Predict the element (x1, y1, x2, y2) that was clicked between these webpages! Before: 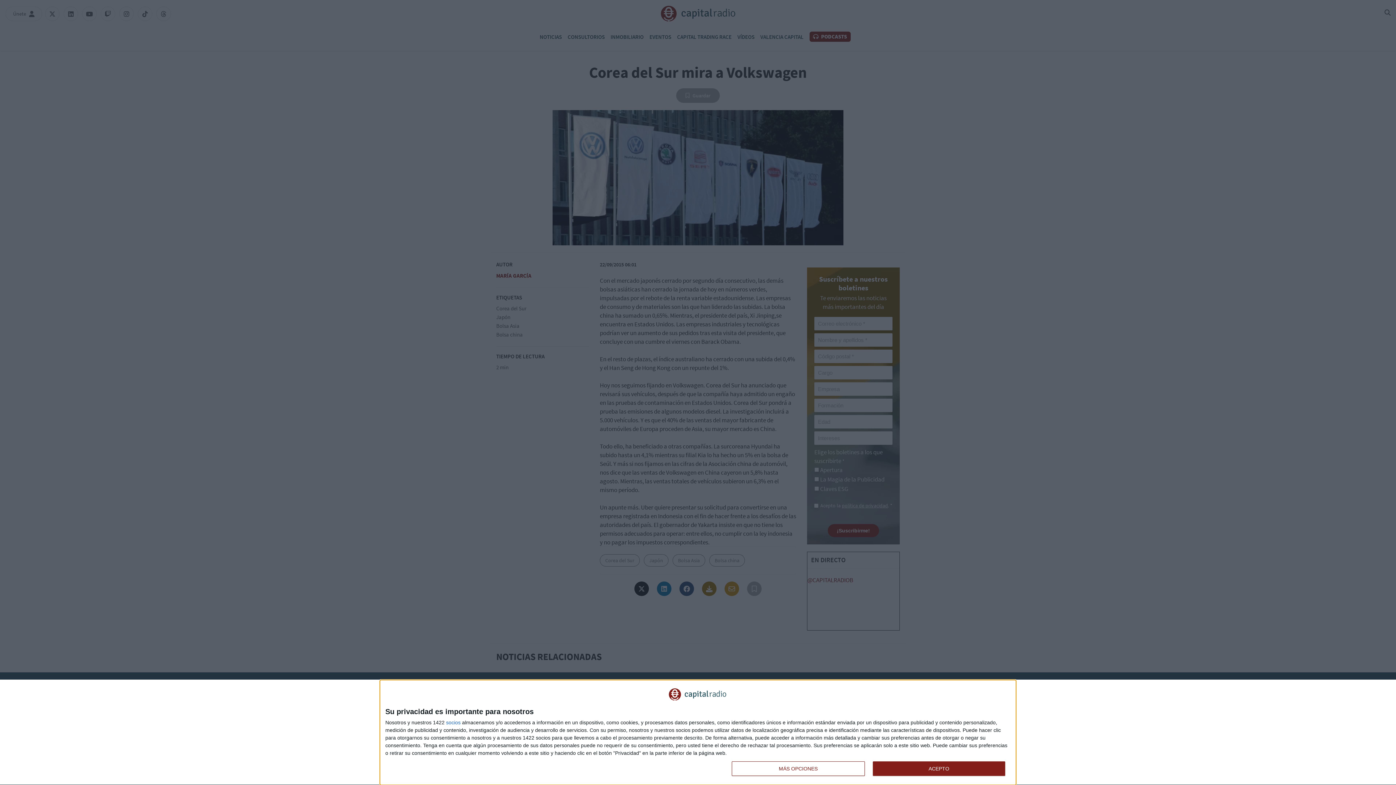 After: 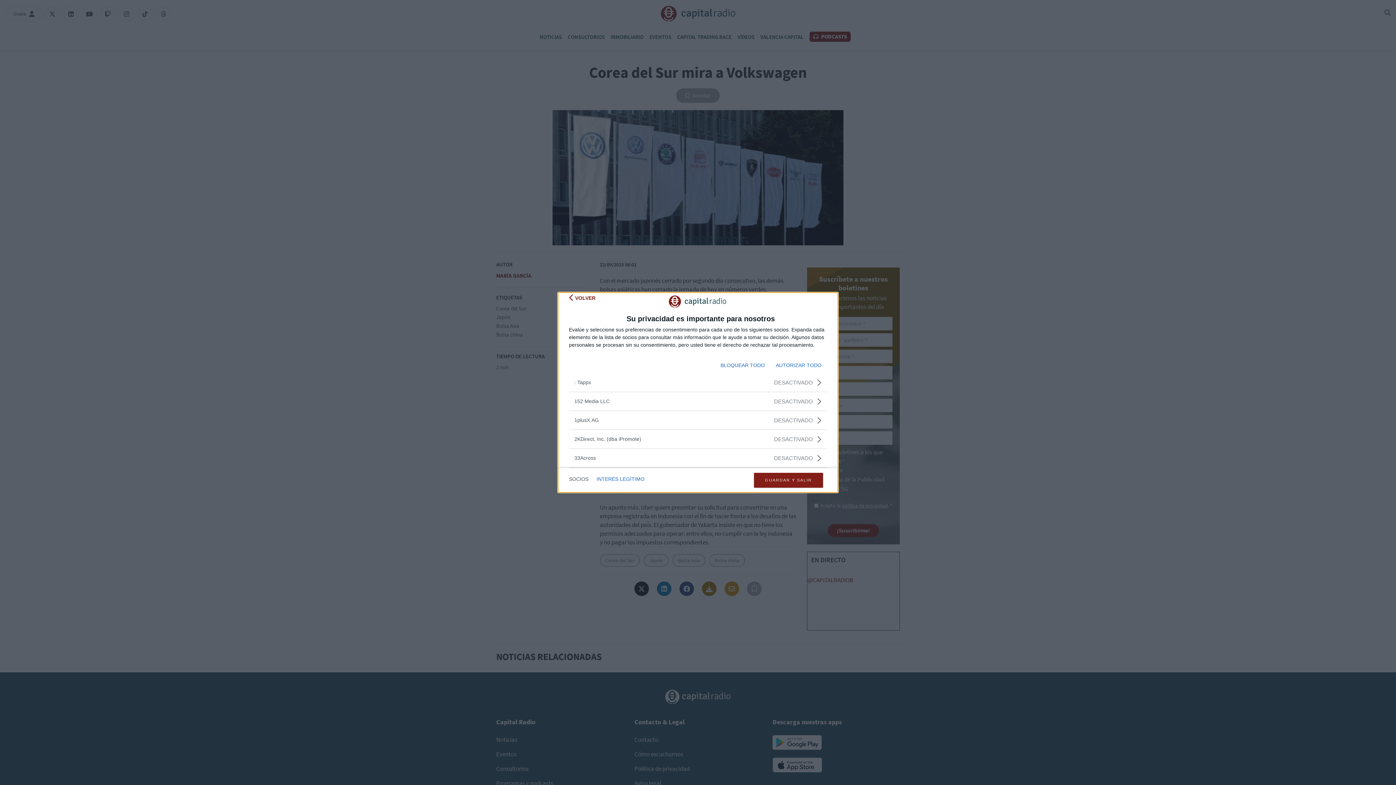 Action: bbox: (446, 720, 460, 725) label: socios